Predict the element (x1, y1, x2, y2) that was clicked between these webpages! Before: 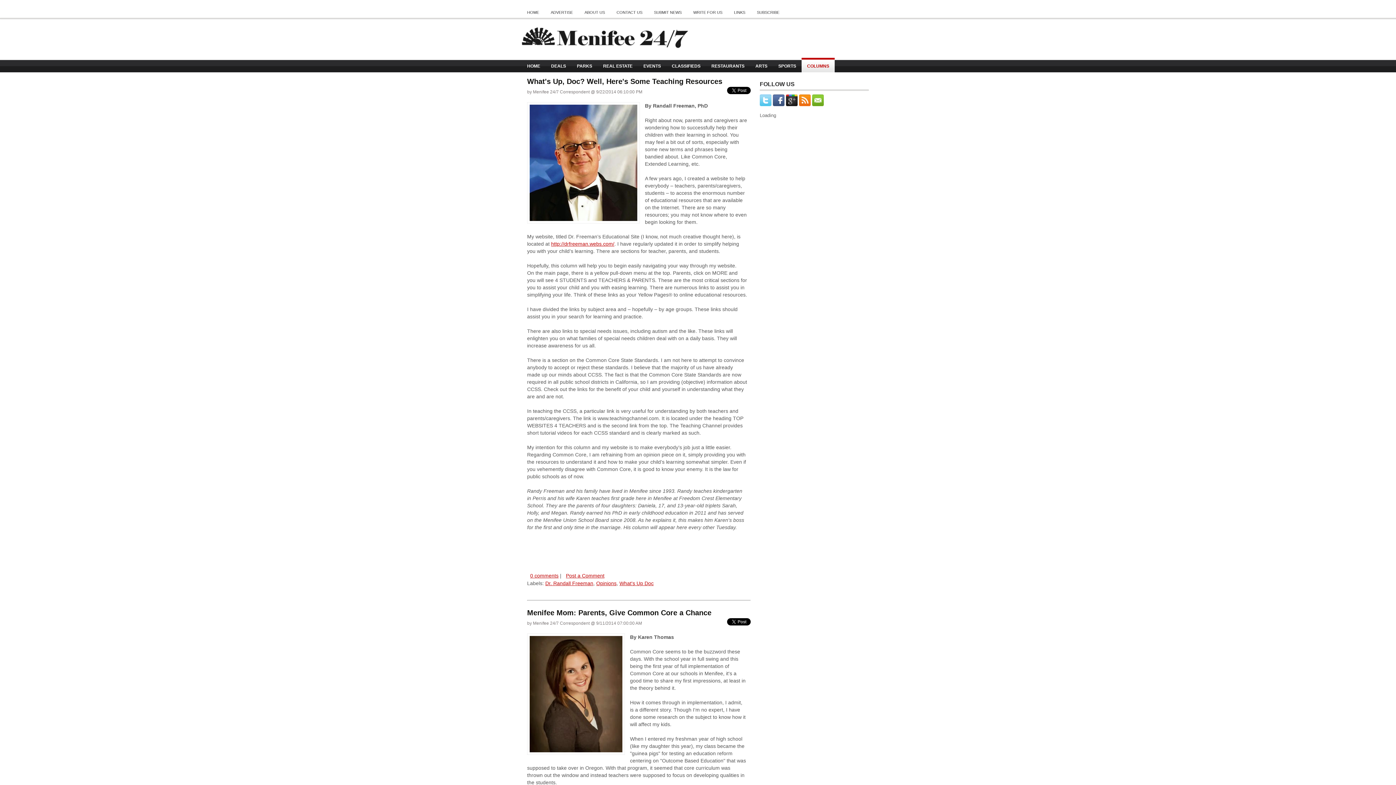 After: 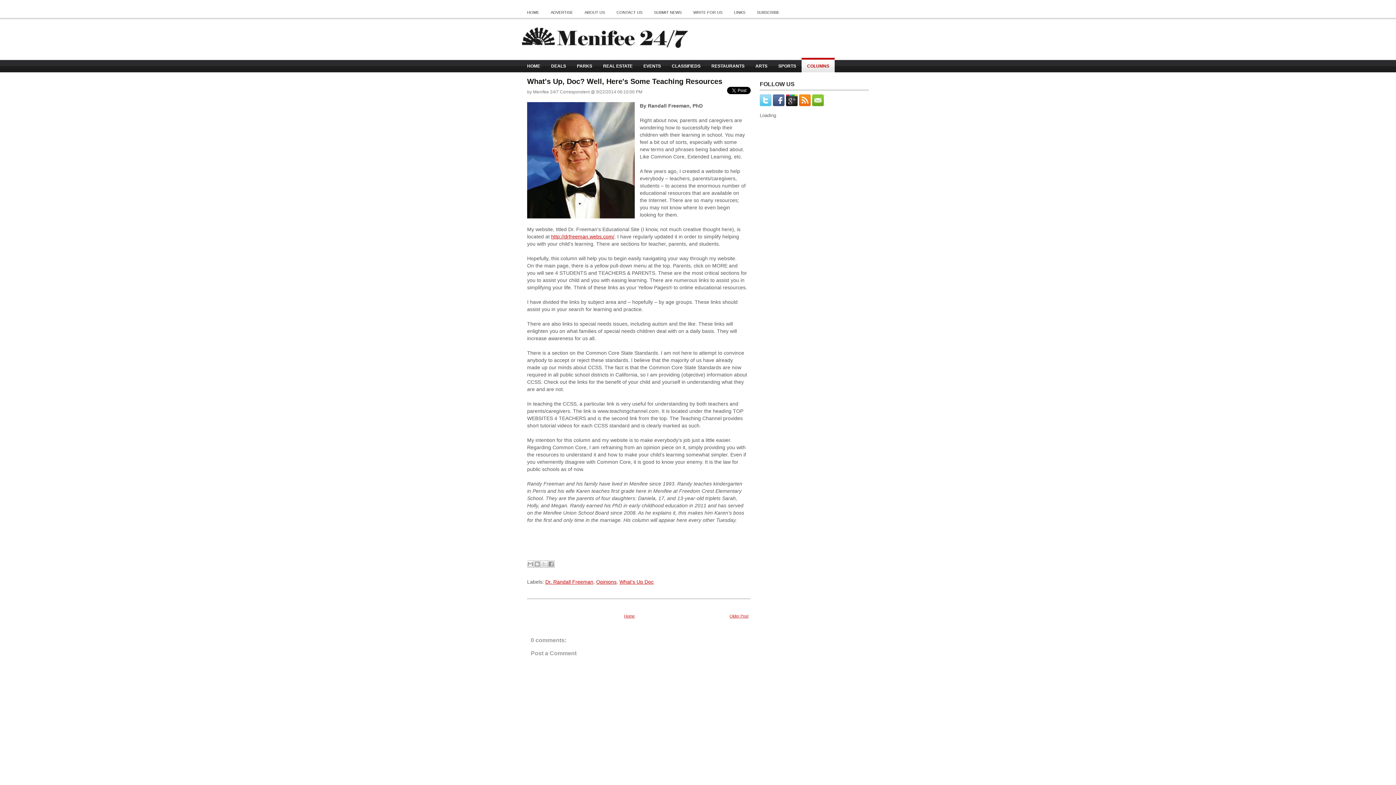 Action: label: What's Up, Doc? Well, Here's Some Teaching Resources bbox: (527, 77, 750, 85)